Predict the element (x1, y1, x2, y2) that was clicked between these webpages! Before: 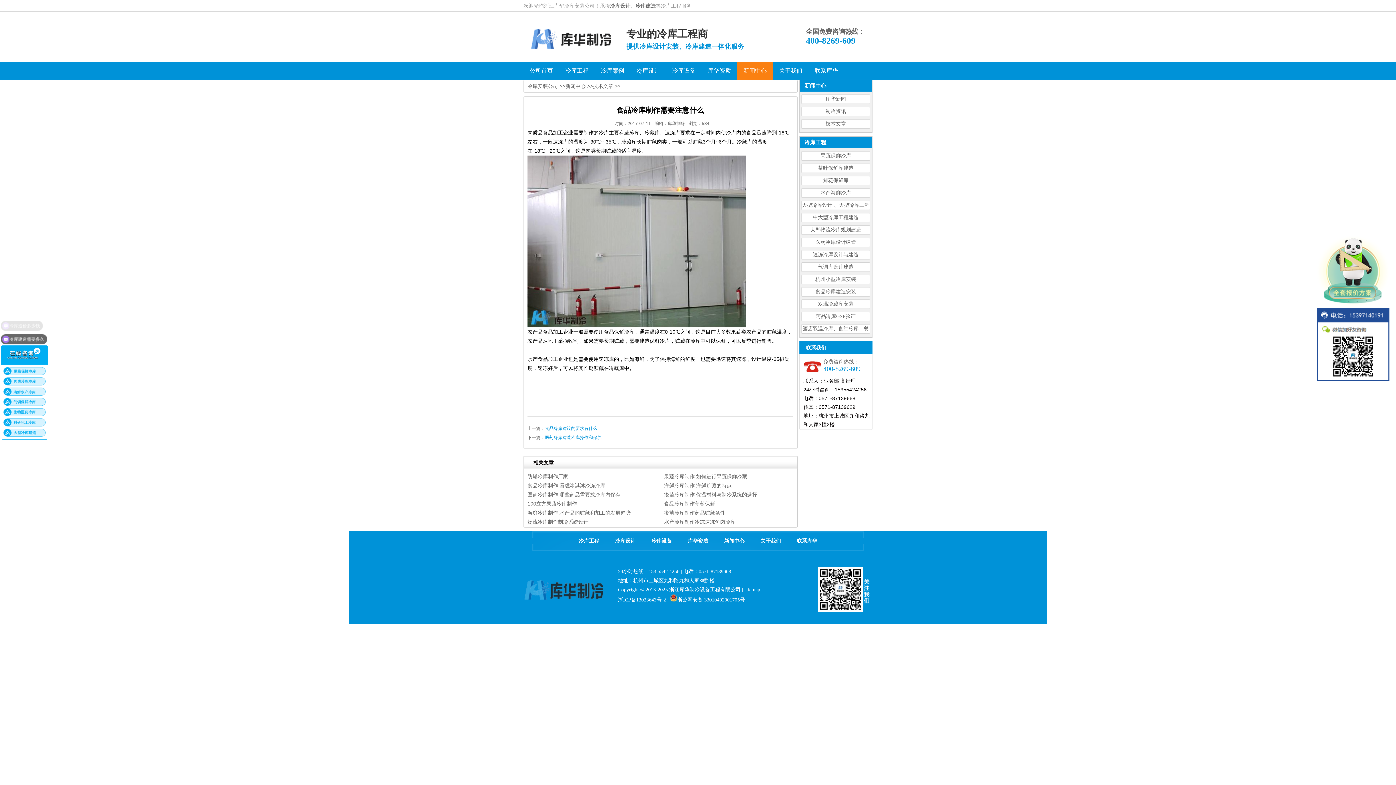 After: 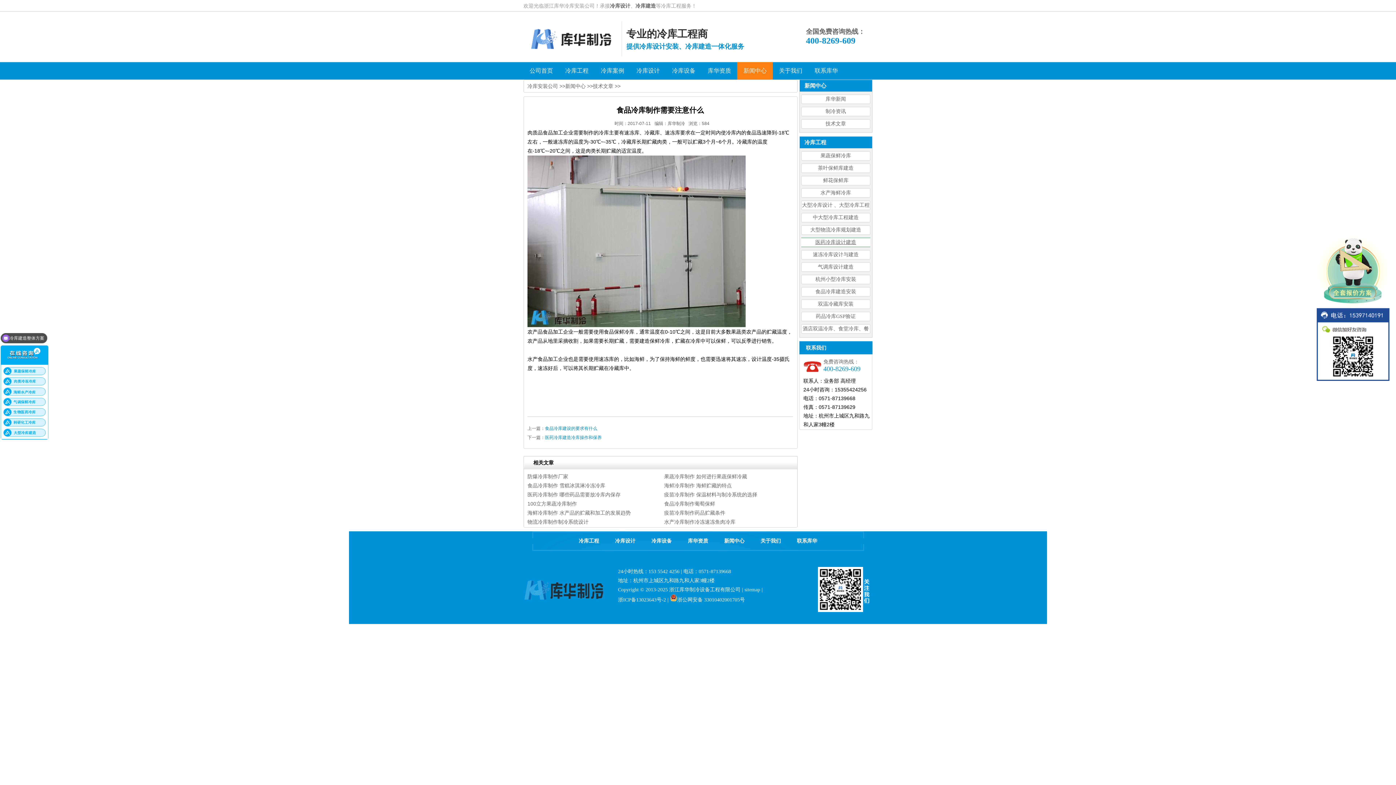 Action: label: 医药冷库设计建造 bbox: (801, 237, 870, 247)